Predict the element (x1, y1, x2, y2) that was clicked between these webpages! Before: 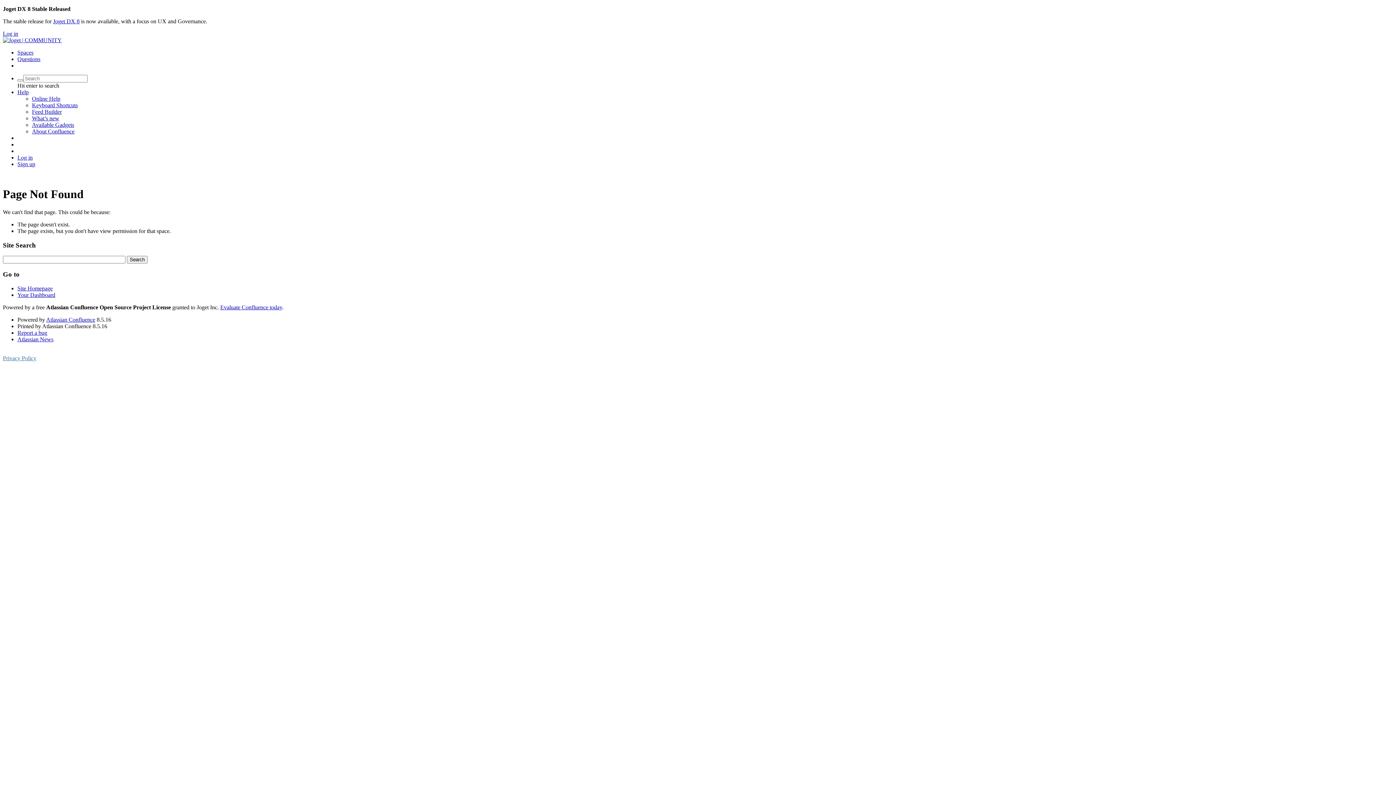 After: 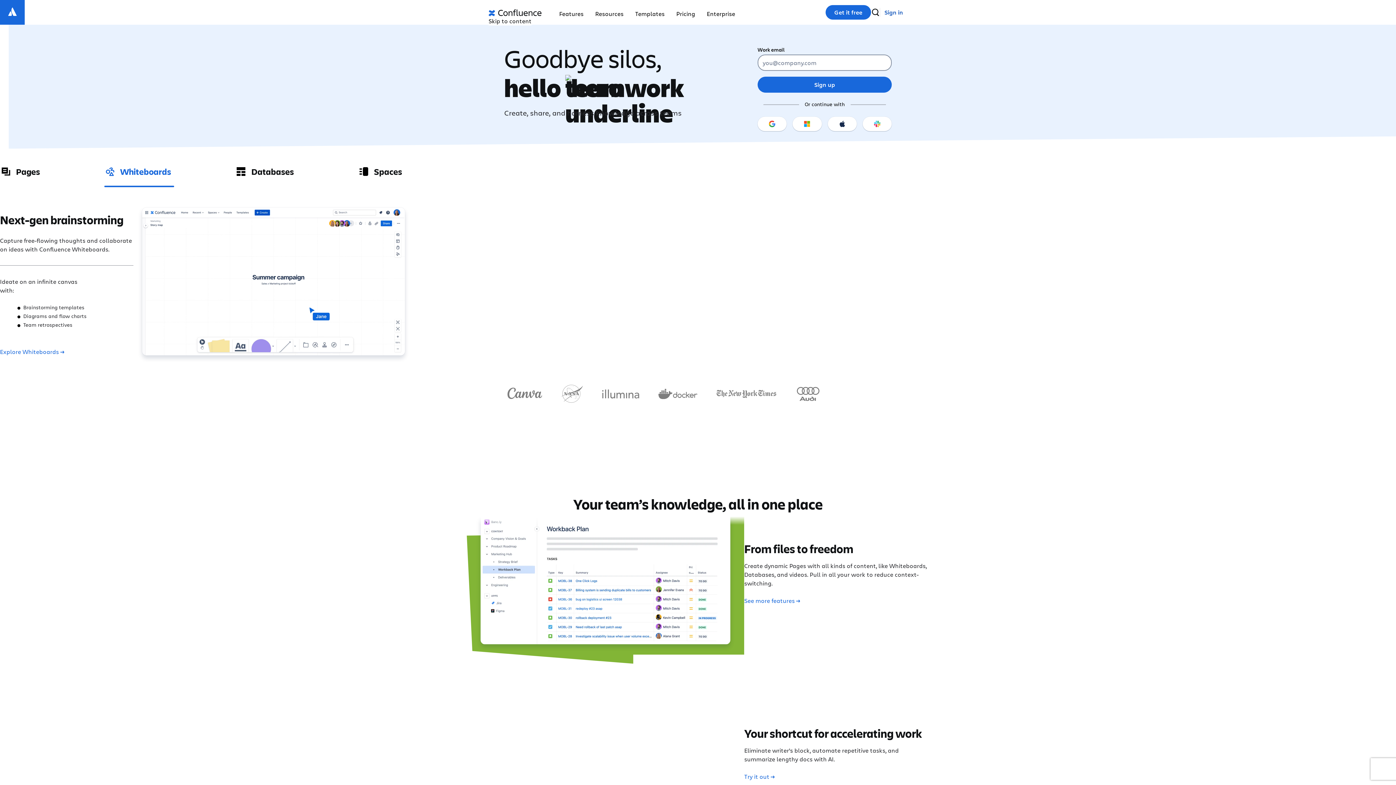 Action: label: Atlassian Confluence bbox: (46, 316, 95, 322)